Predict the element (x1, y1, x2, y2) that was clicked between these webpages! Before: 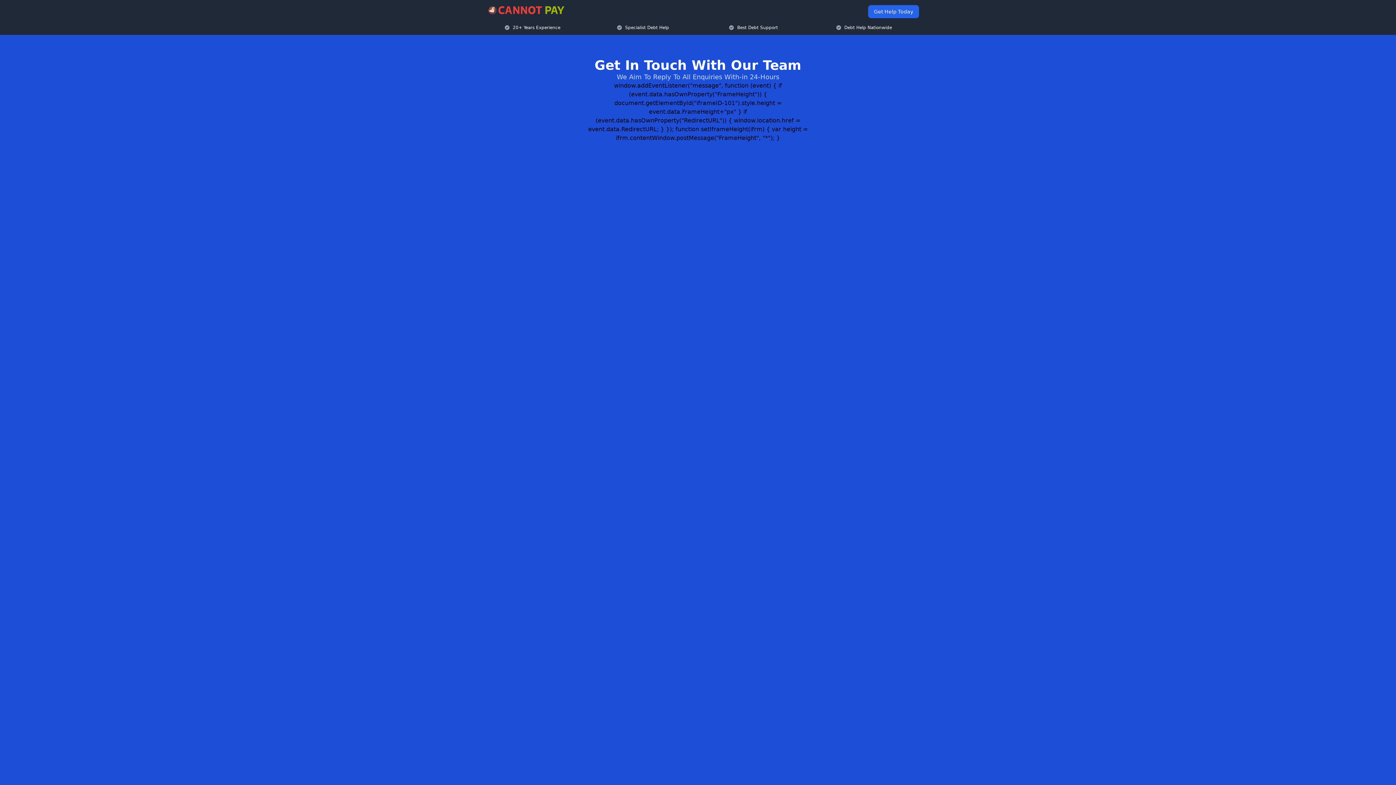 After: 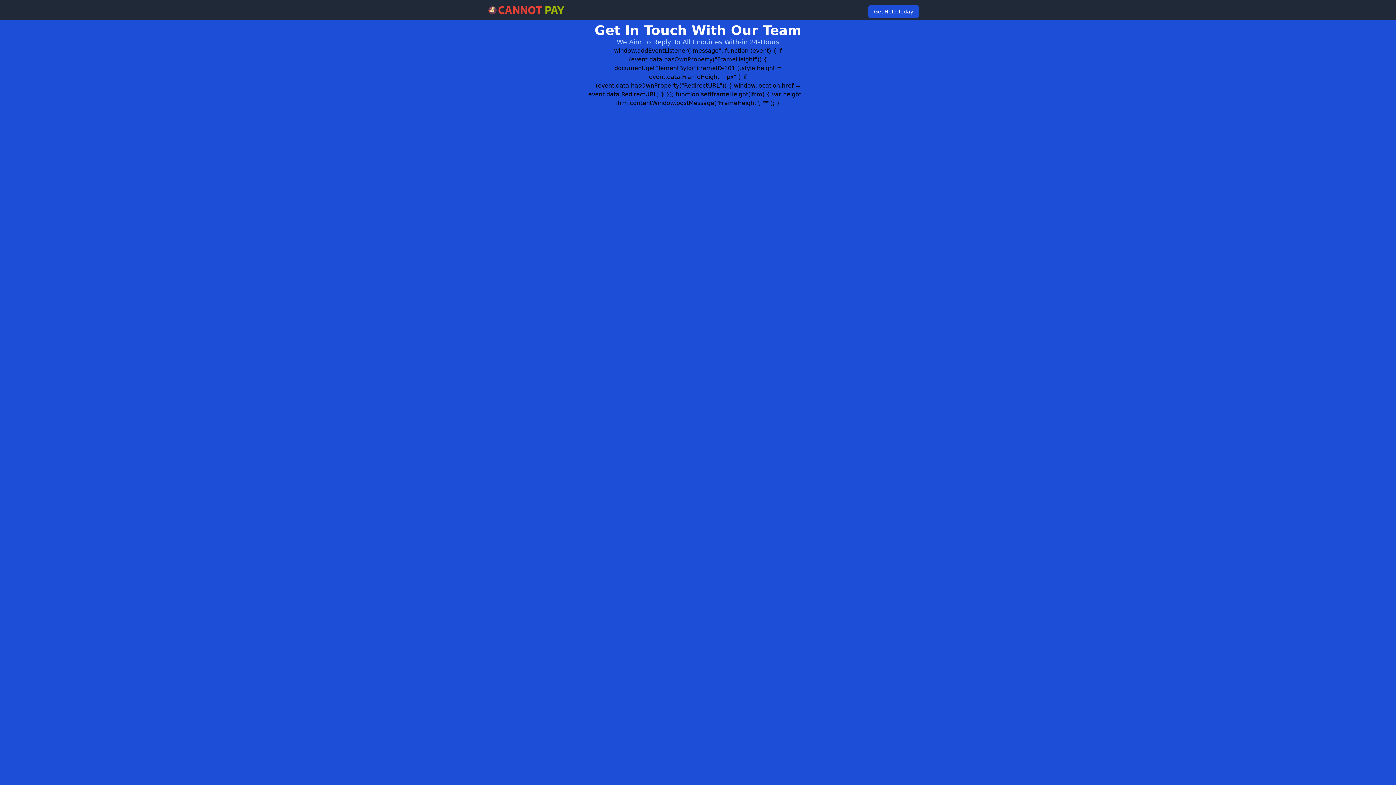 Action: label: Get Help Today bbox: (868, 5, 919, 18)